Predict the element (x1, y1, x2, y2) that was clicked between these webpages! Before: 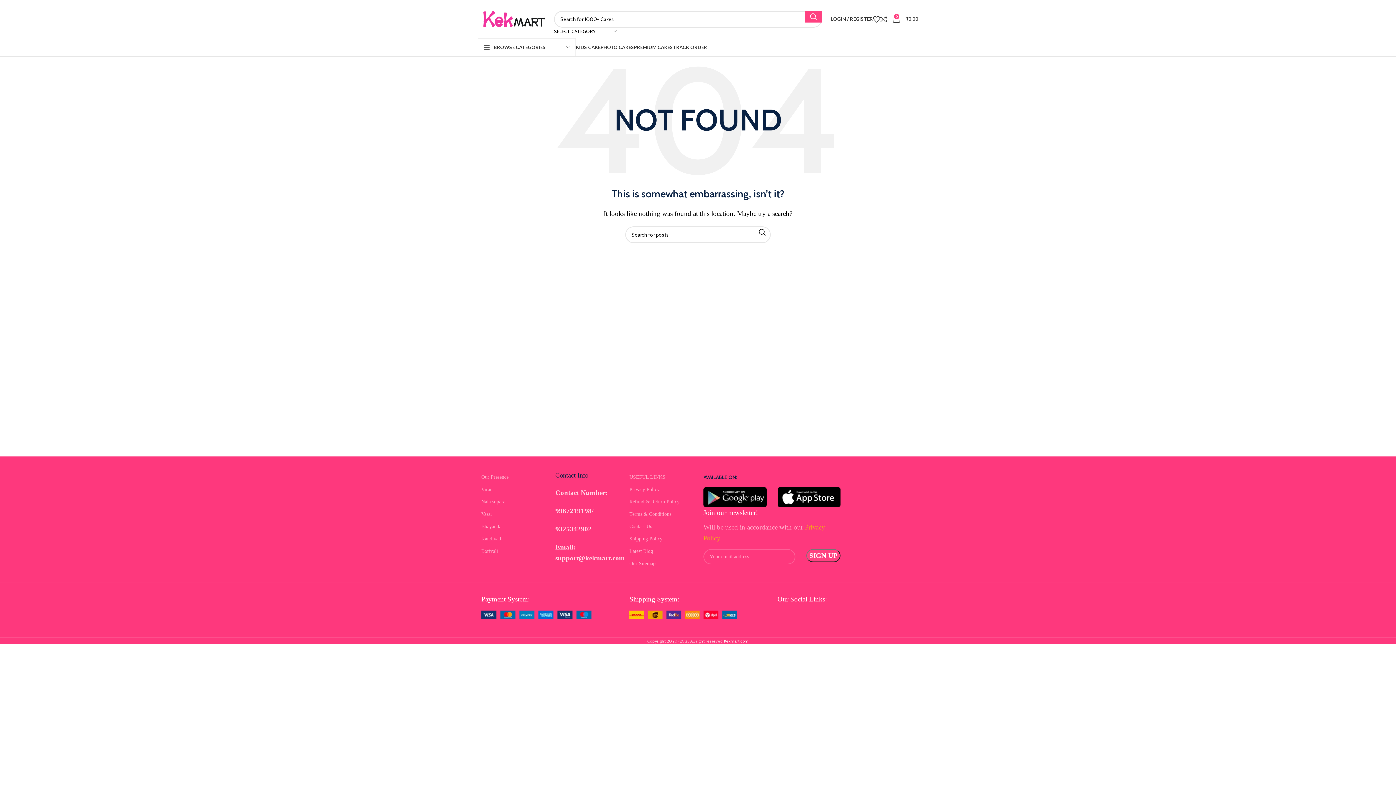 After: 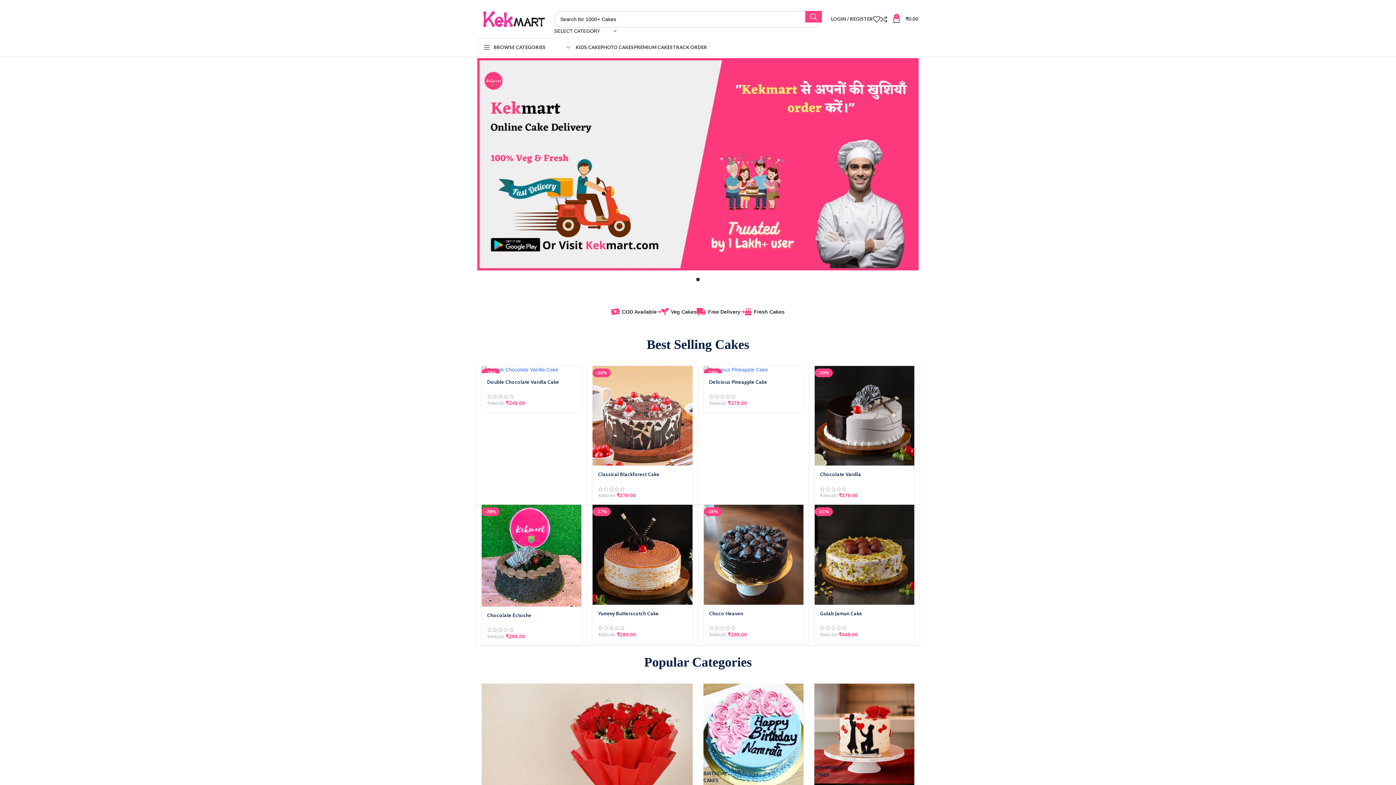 Action: bbox: (477, 15, 550, 21)